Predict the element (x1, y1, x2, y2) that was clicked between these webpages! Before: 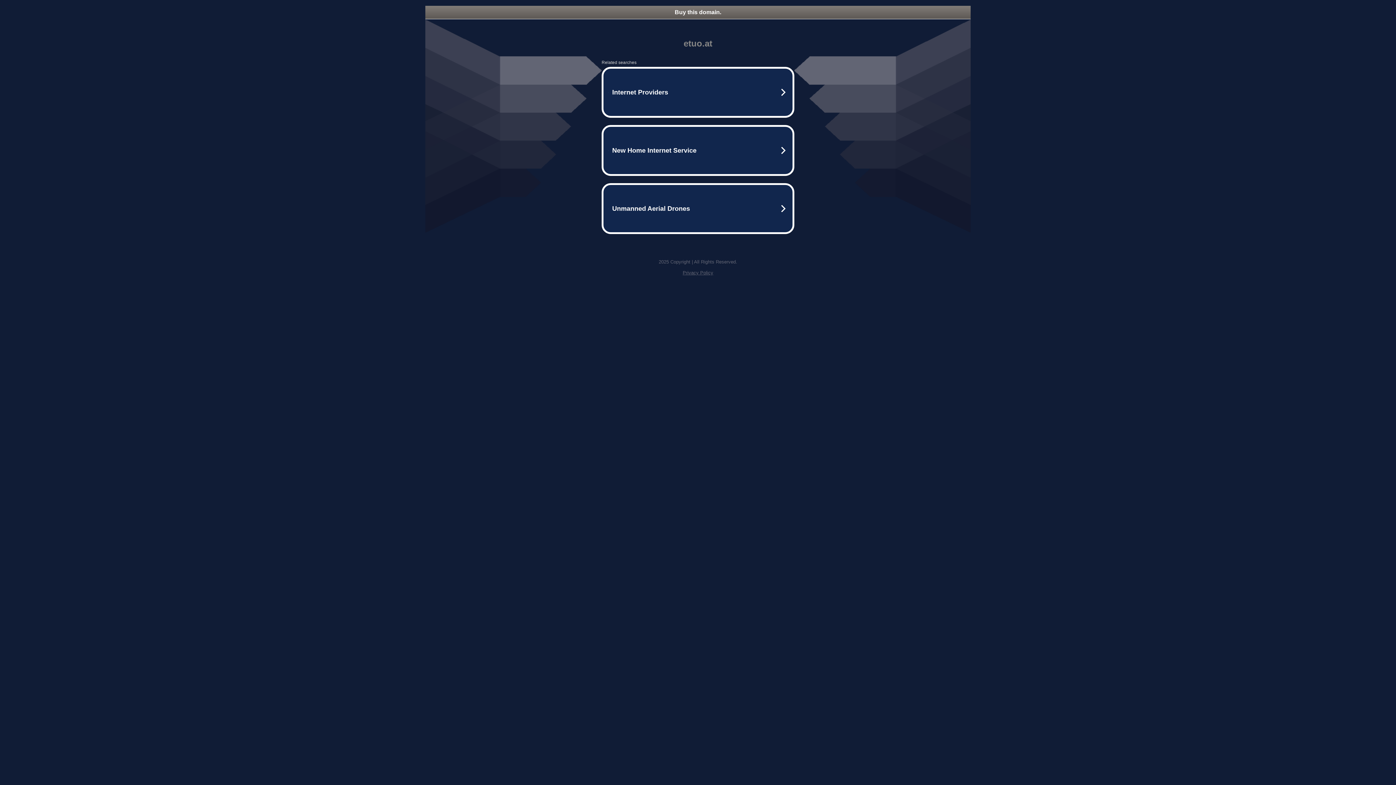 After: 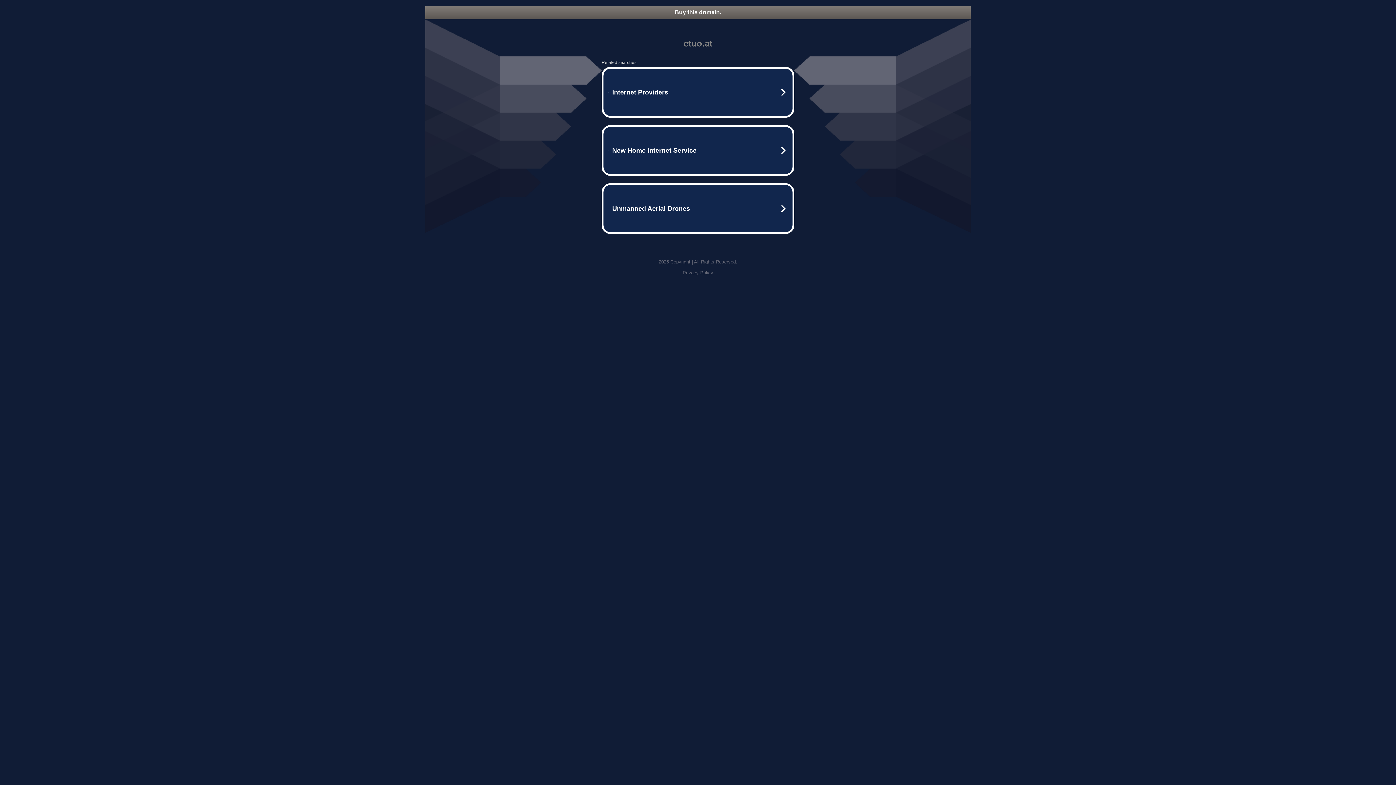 Action: bbox: (425, 5, 970, 18) label: Buy this domain.